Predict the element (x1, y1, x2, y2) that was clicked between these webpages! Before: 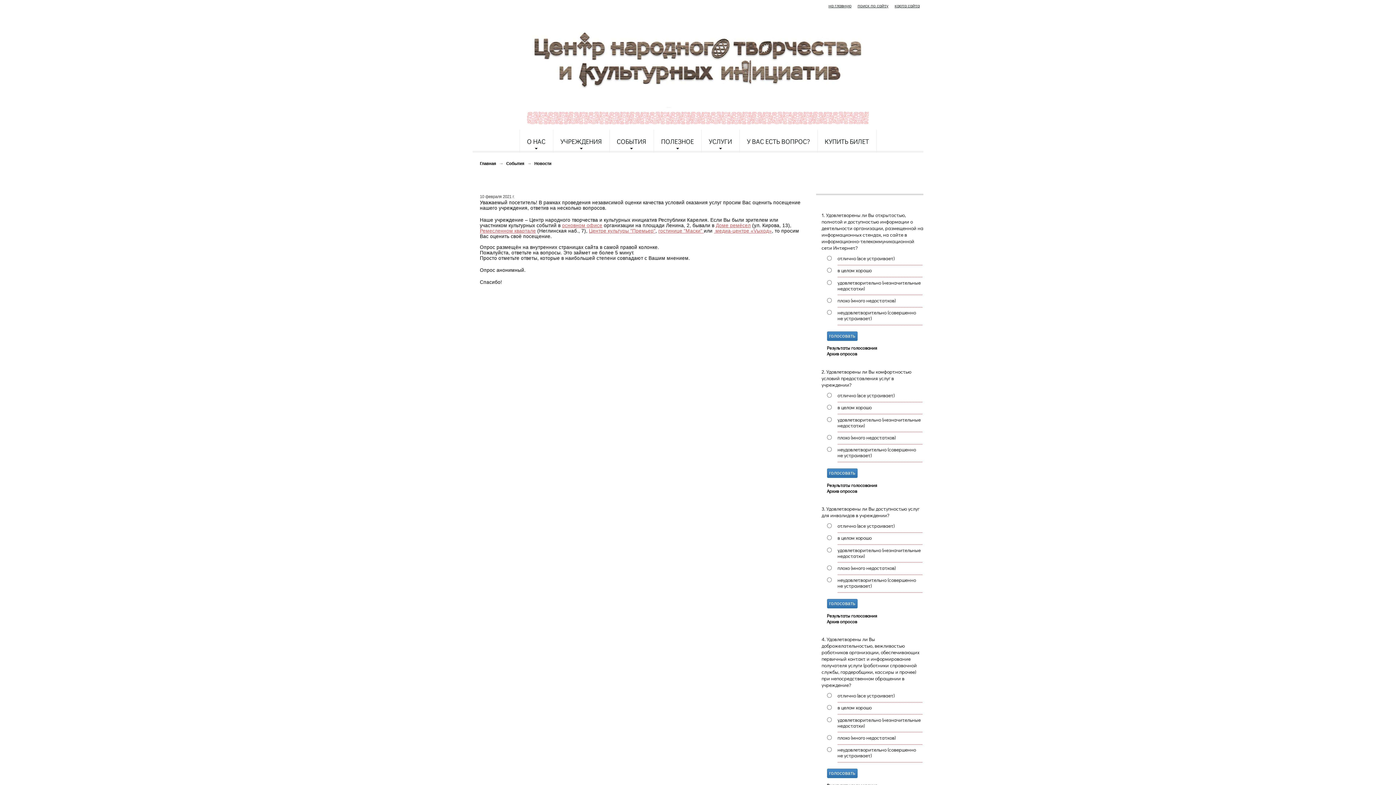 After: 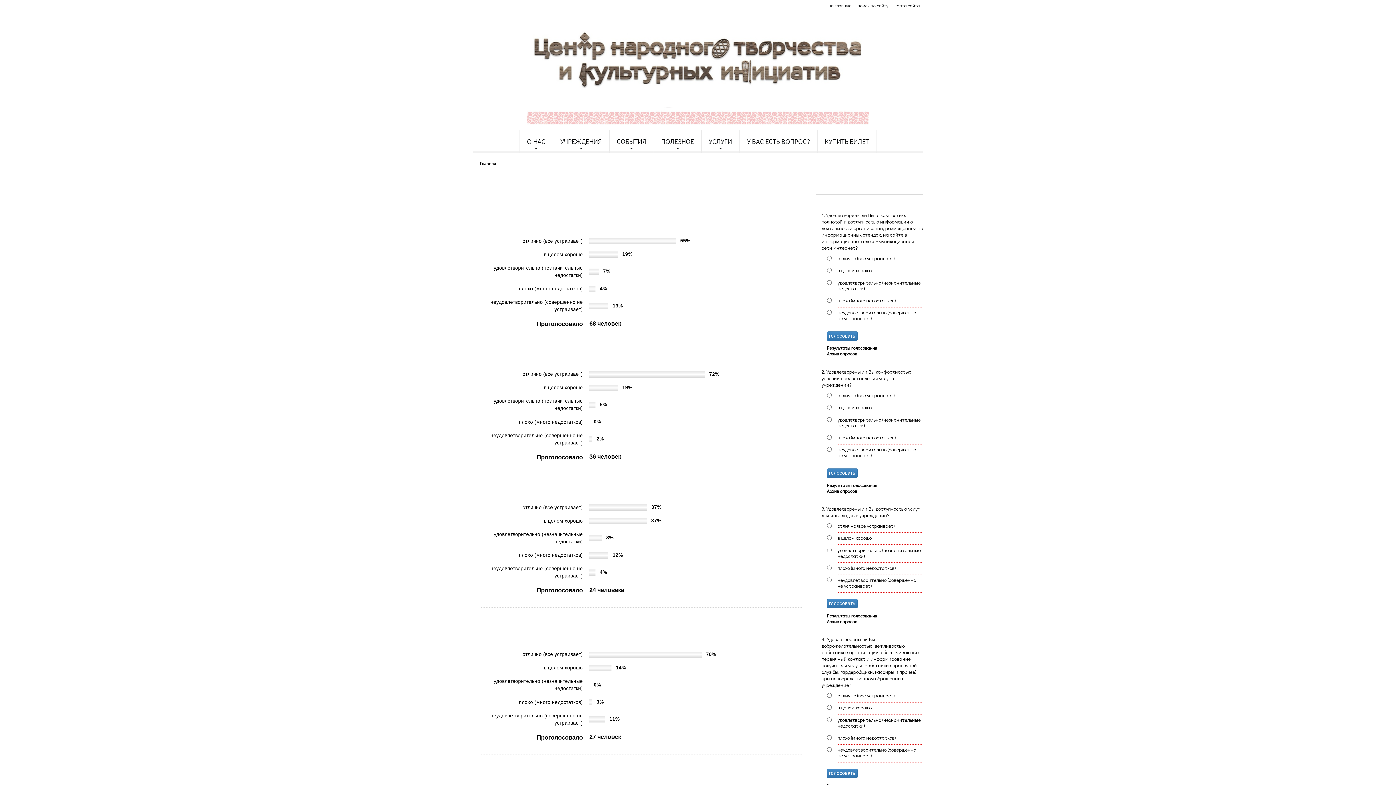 Action: label: Архив опросов bbox: (827, 488, 857, 494)